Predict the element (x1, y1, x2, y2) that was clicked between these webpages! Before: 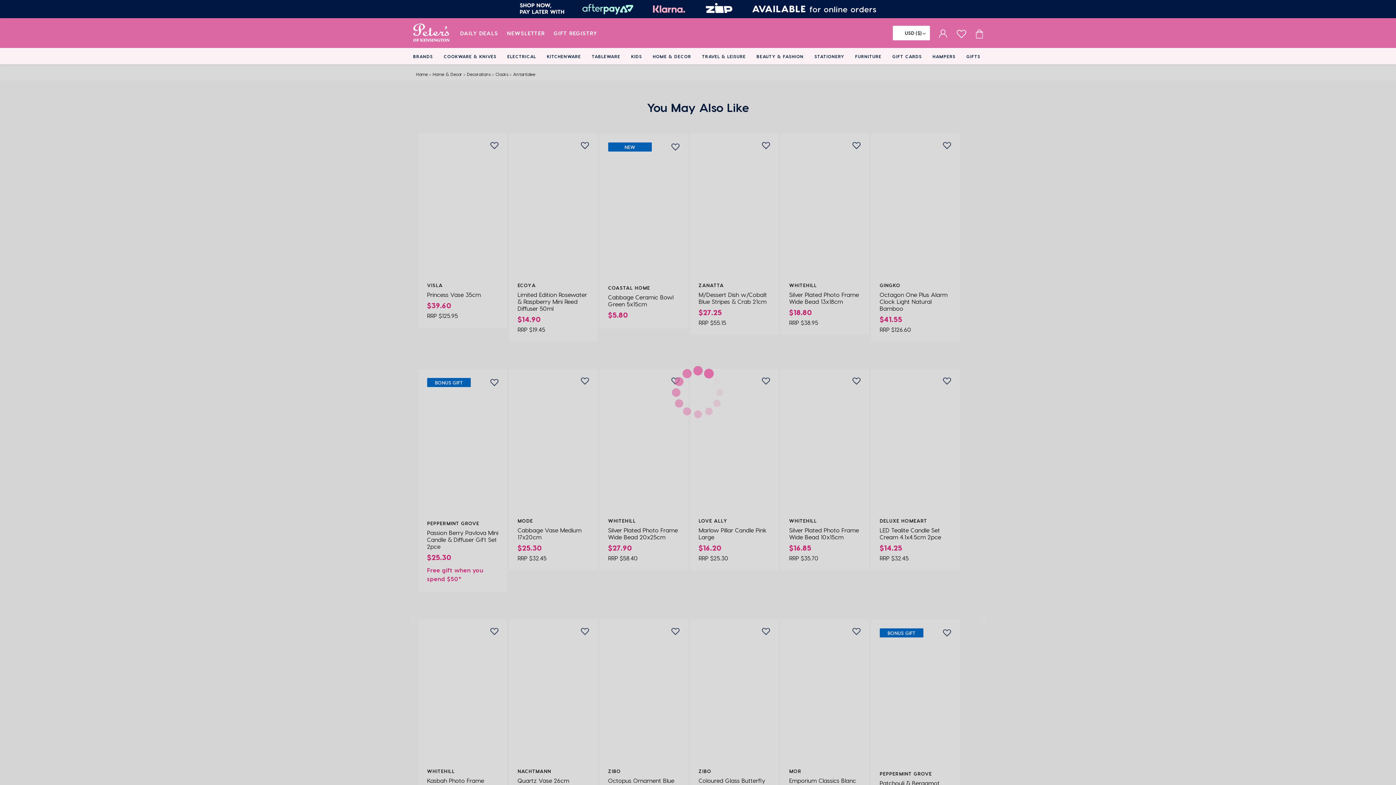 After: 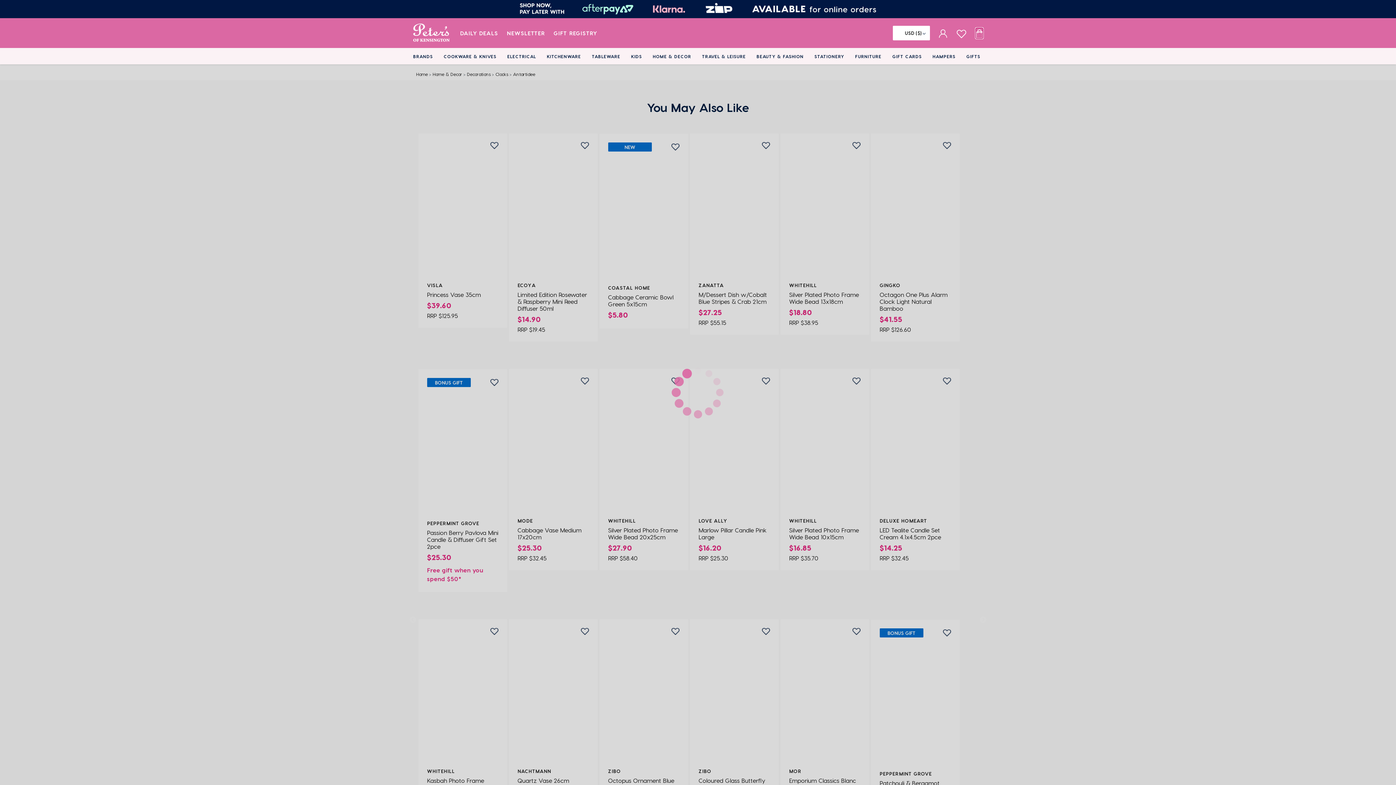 Action: bbox: (975, 27, 983, 38) label: Cart item count